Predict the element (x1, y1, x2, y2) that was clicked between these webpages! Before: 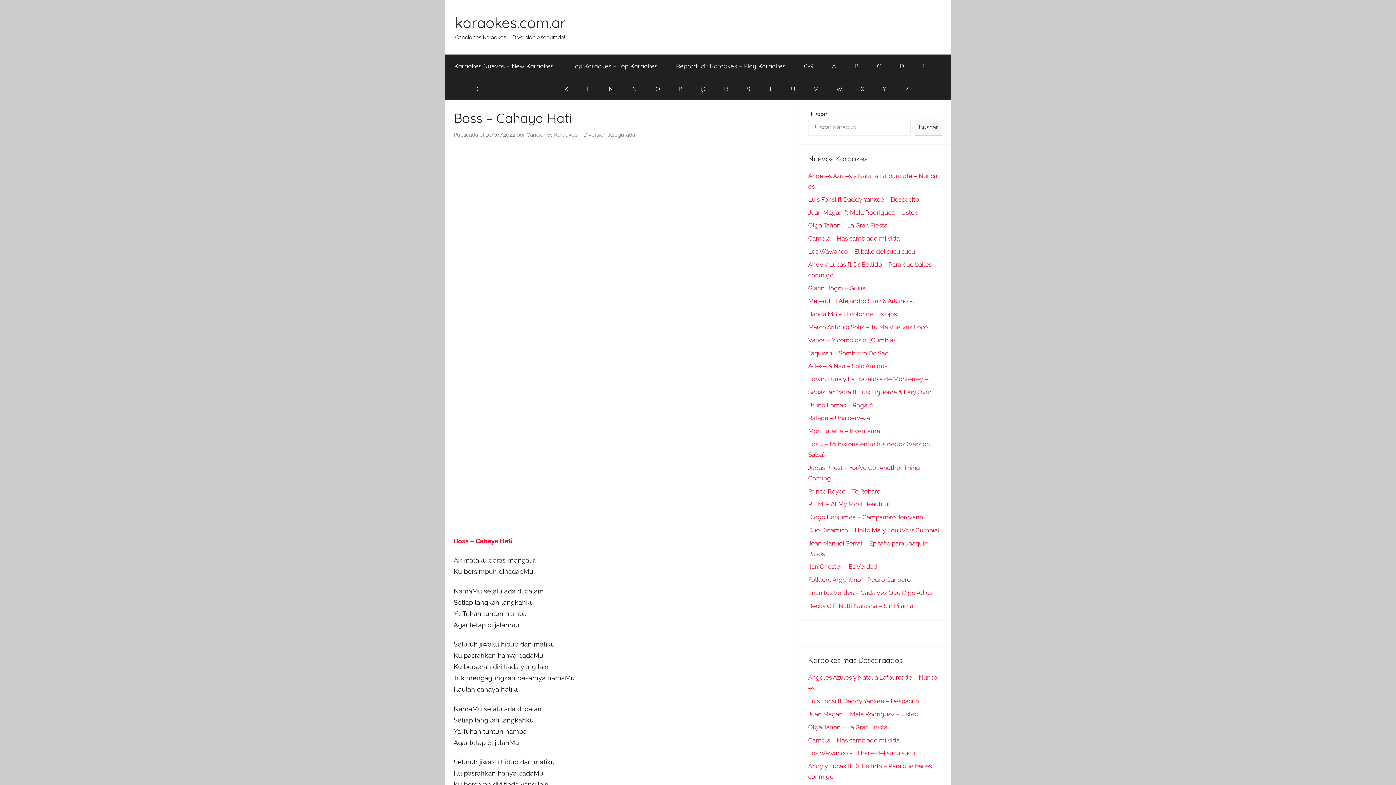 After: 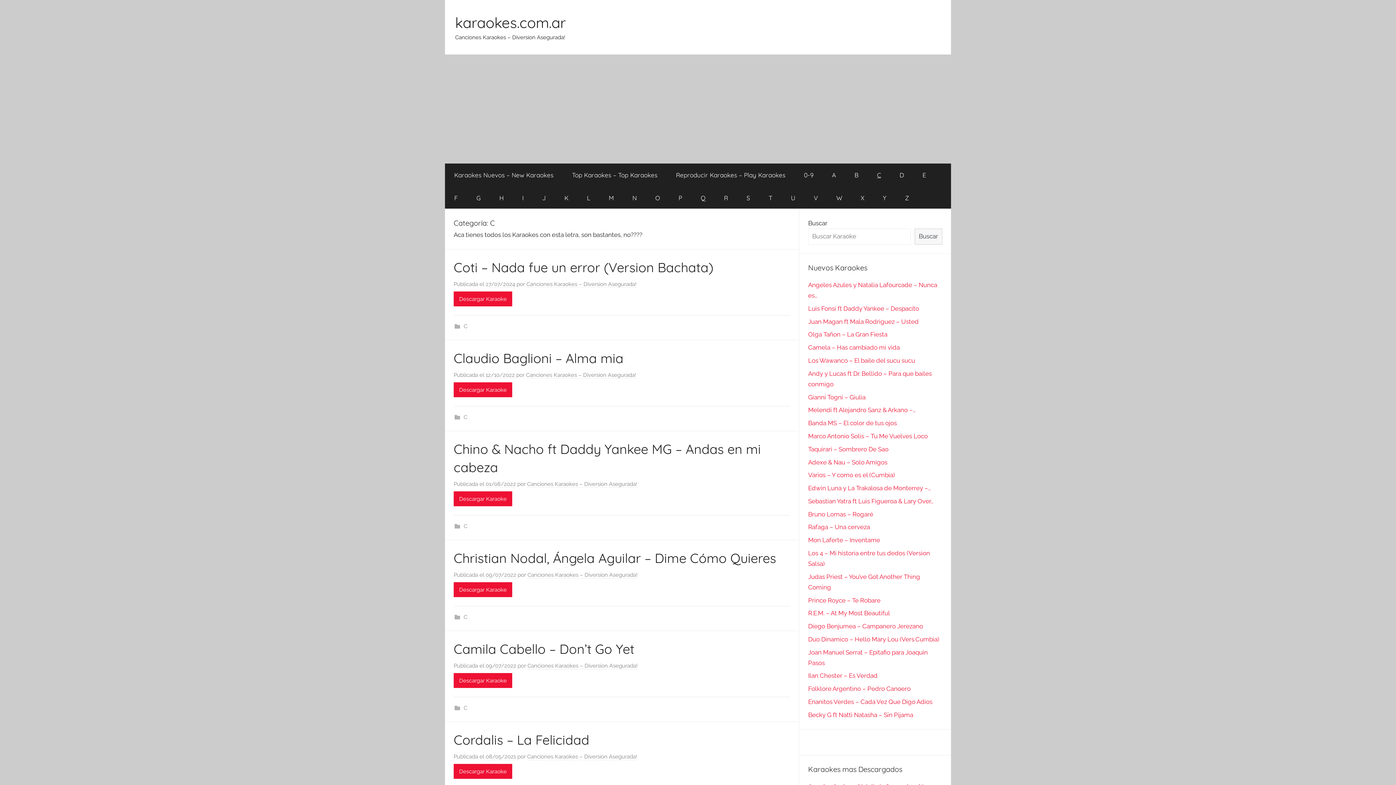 Action: bbox: (868, 54, 890, 77) label: C